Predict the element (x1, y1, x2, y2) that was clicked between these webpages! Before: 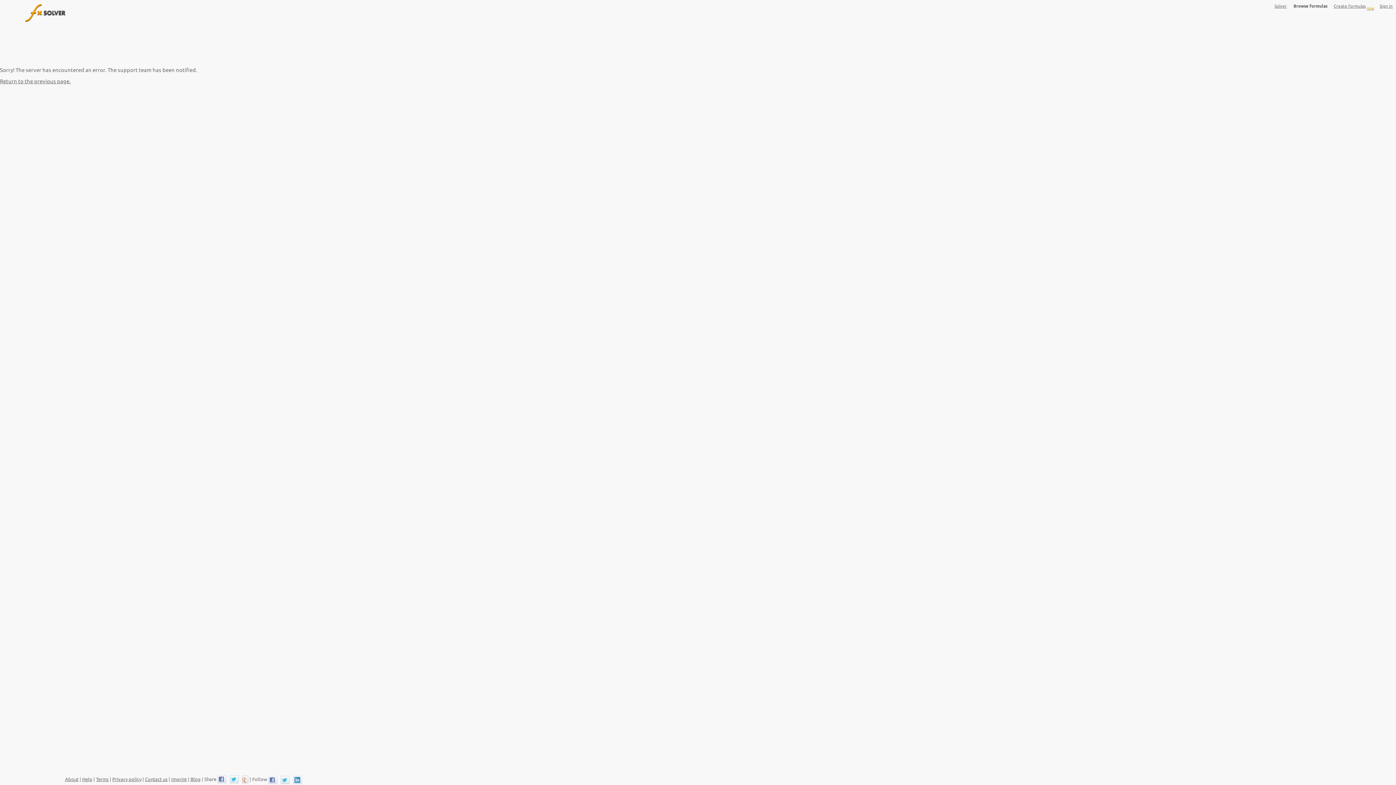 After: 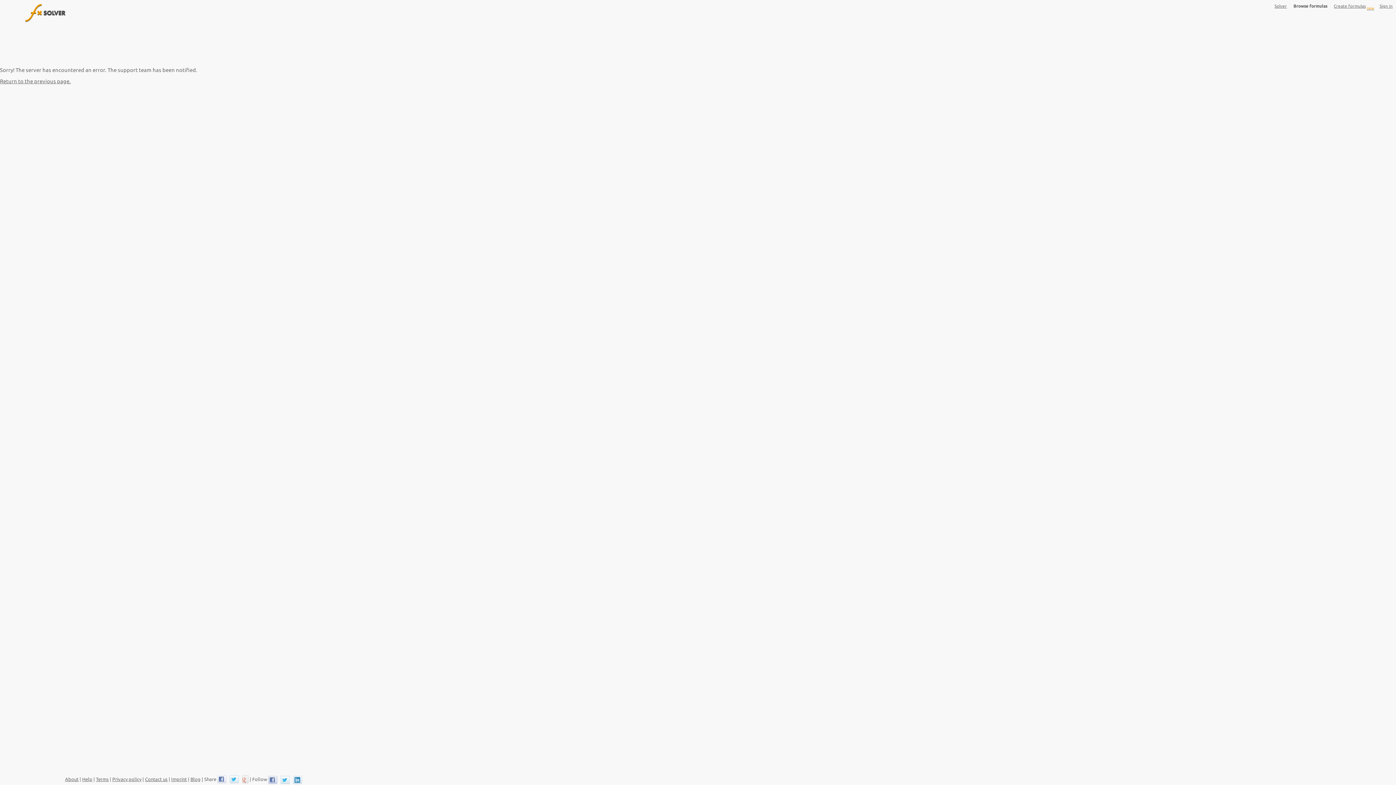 Action: bbox: (268, 776, 276, 783)